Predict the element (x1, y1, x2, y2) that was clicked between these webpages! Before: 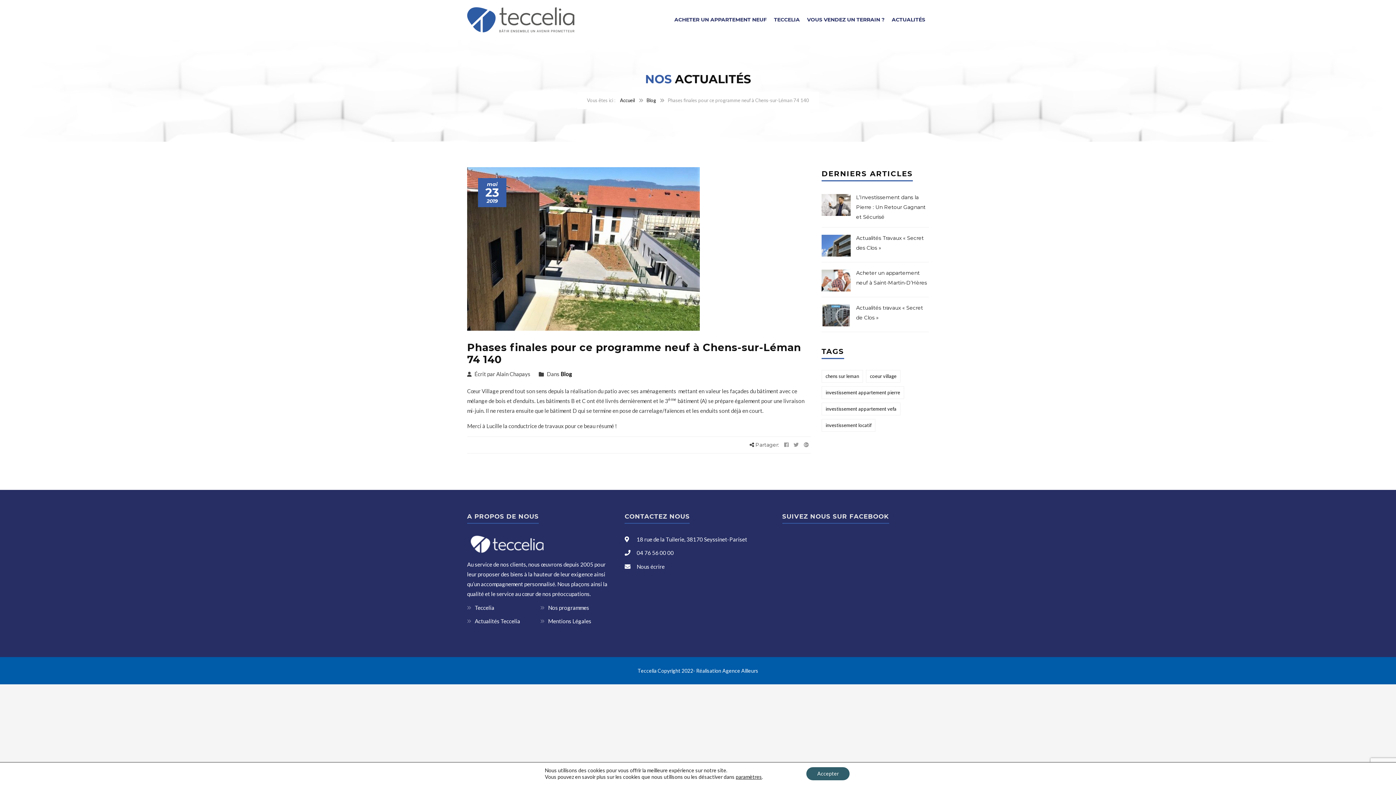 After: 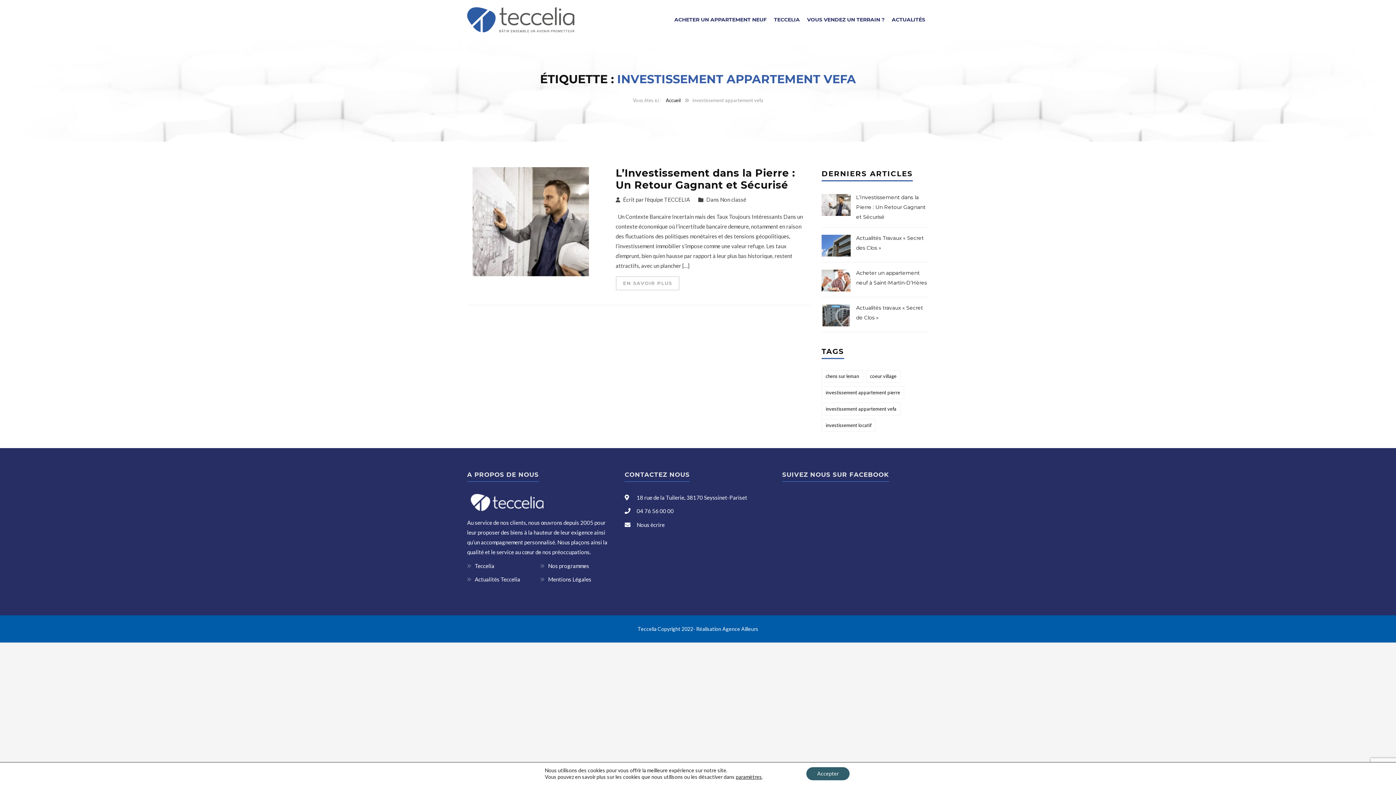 Action: label: investissement appartement vefa (1 élément) bbox: (821, 402, 900, 415)